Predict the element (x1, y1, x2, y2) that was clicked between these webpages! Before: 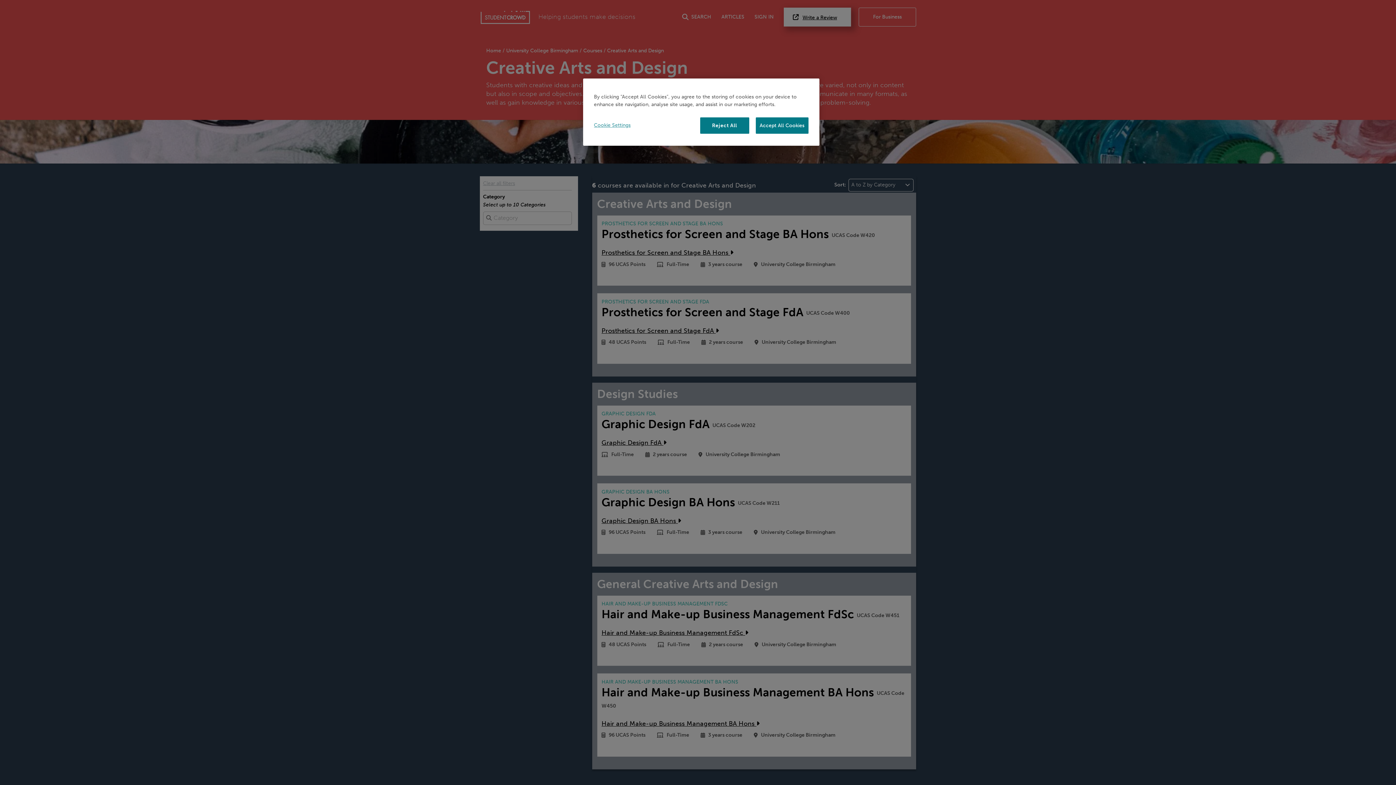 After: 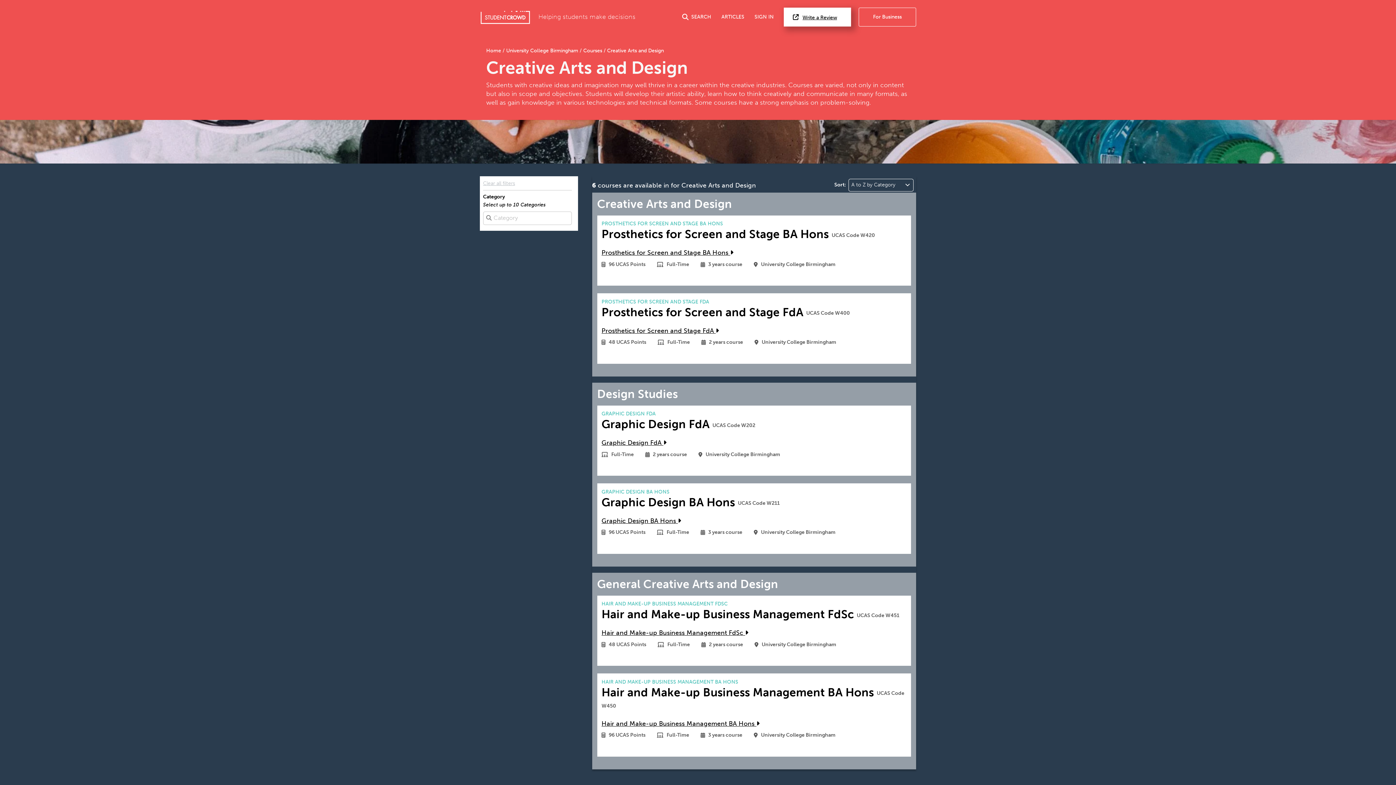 Action: label: Reject All bbox: (700, 117, 749, 133)